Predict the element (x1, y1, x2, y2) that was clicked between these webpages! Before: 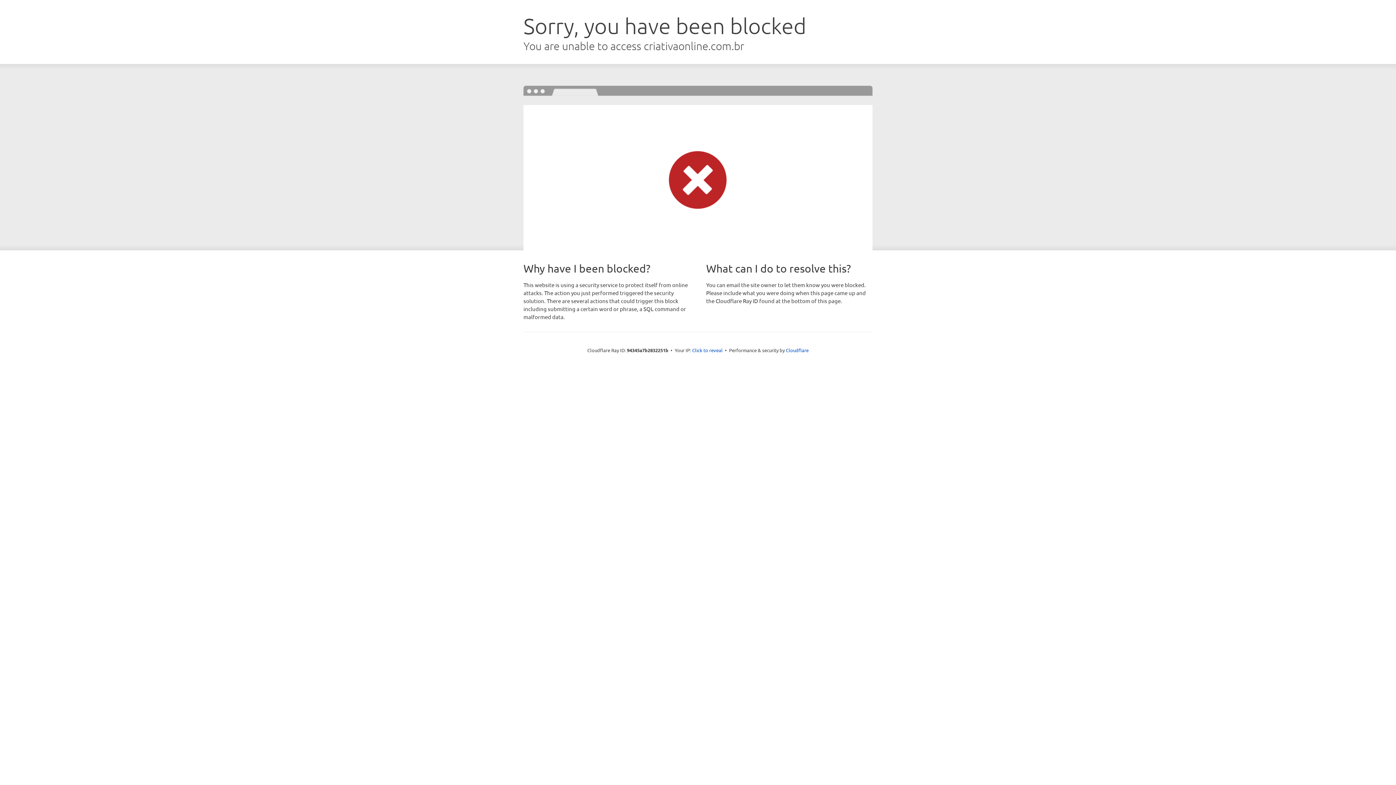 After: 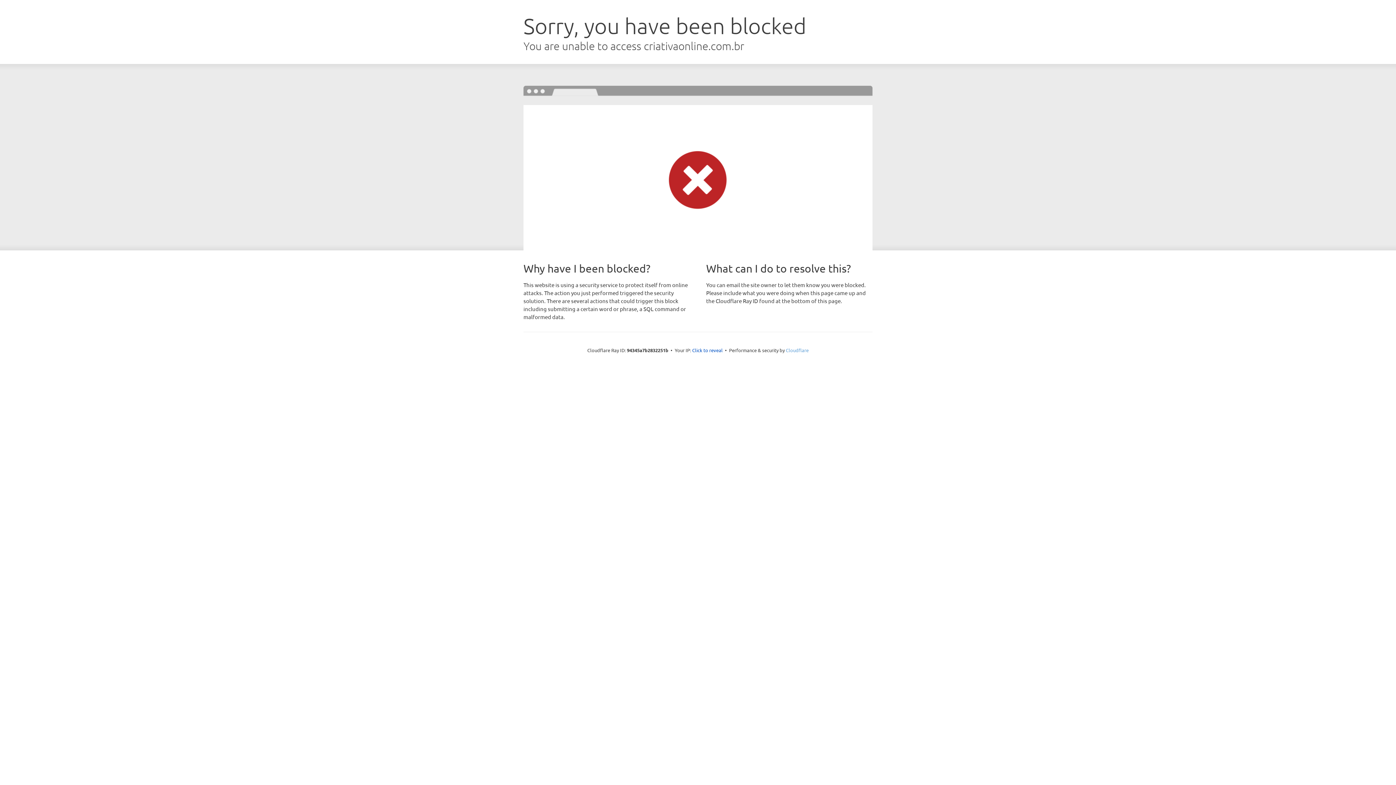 Action: label: Cloudflare bbox: (786, 347, 808, 353)